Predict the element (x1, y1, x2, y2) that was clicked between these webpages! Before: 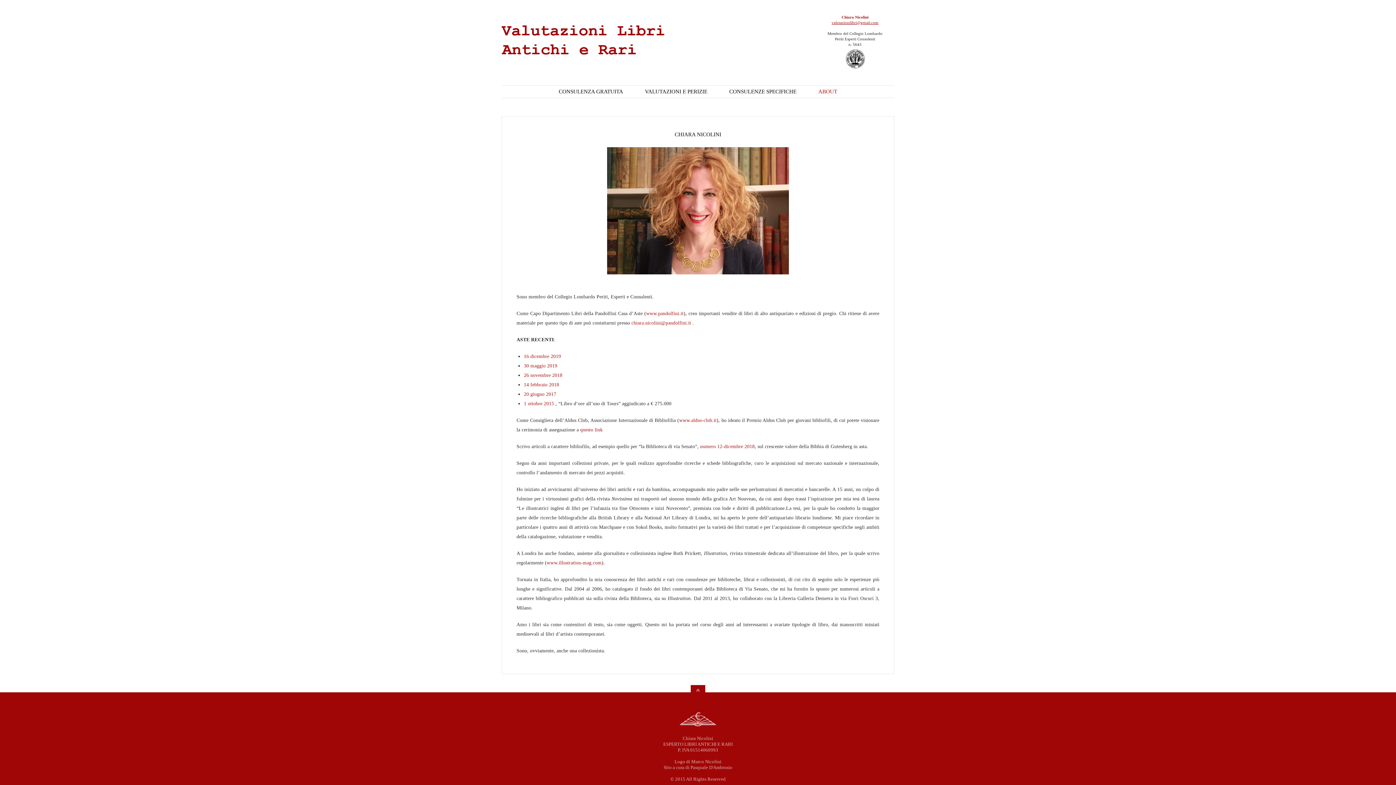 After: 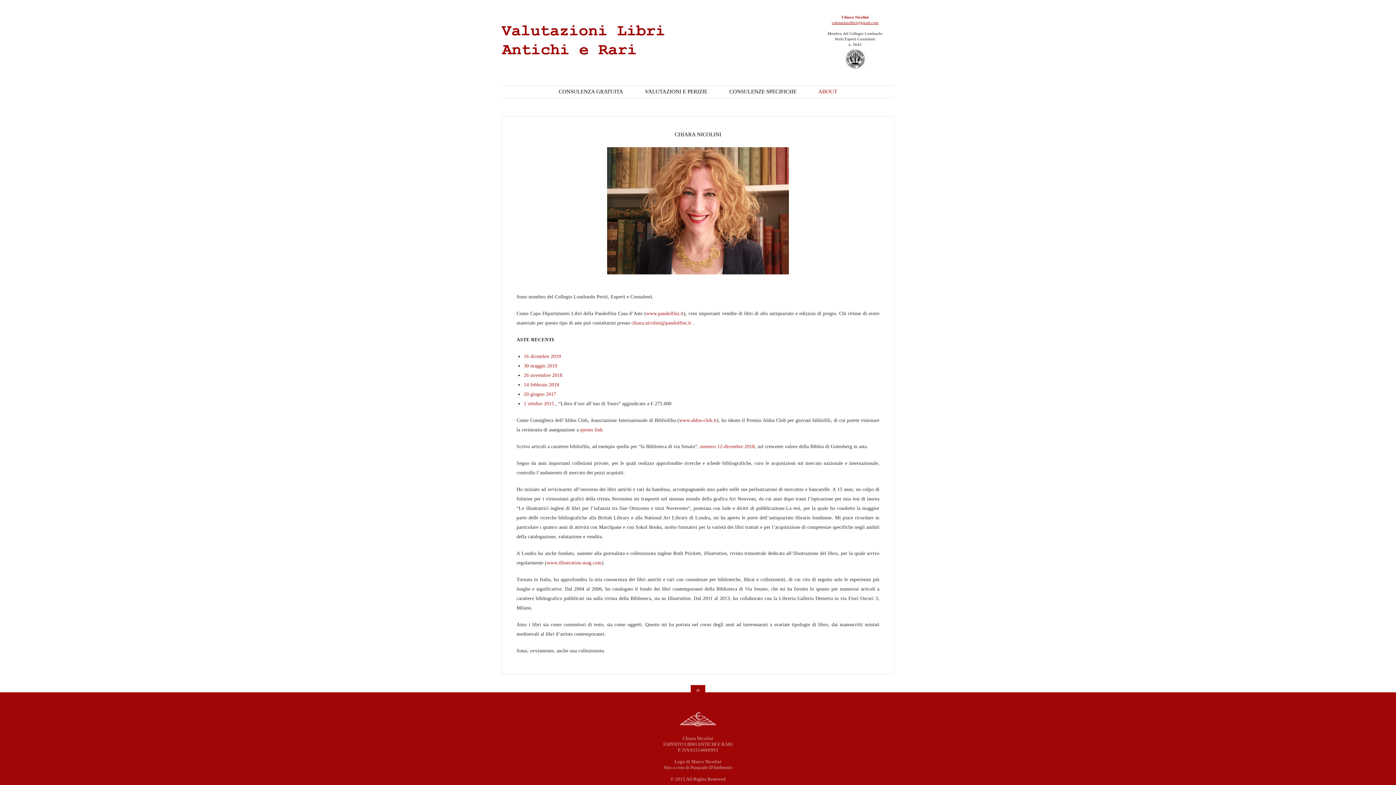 Action: bbox: (674, 131, 721, 137) label: CHIARA NICOLINI